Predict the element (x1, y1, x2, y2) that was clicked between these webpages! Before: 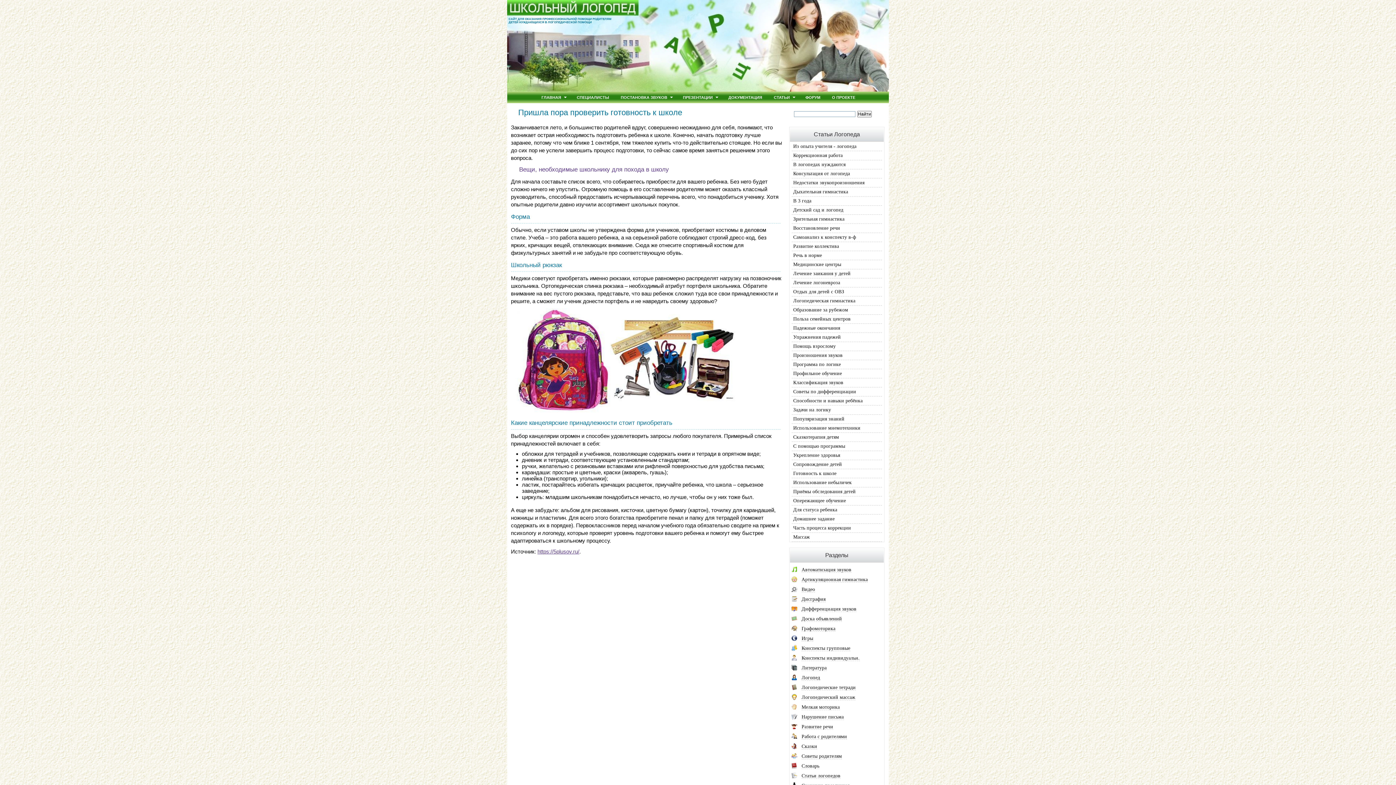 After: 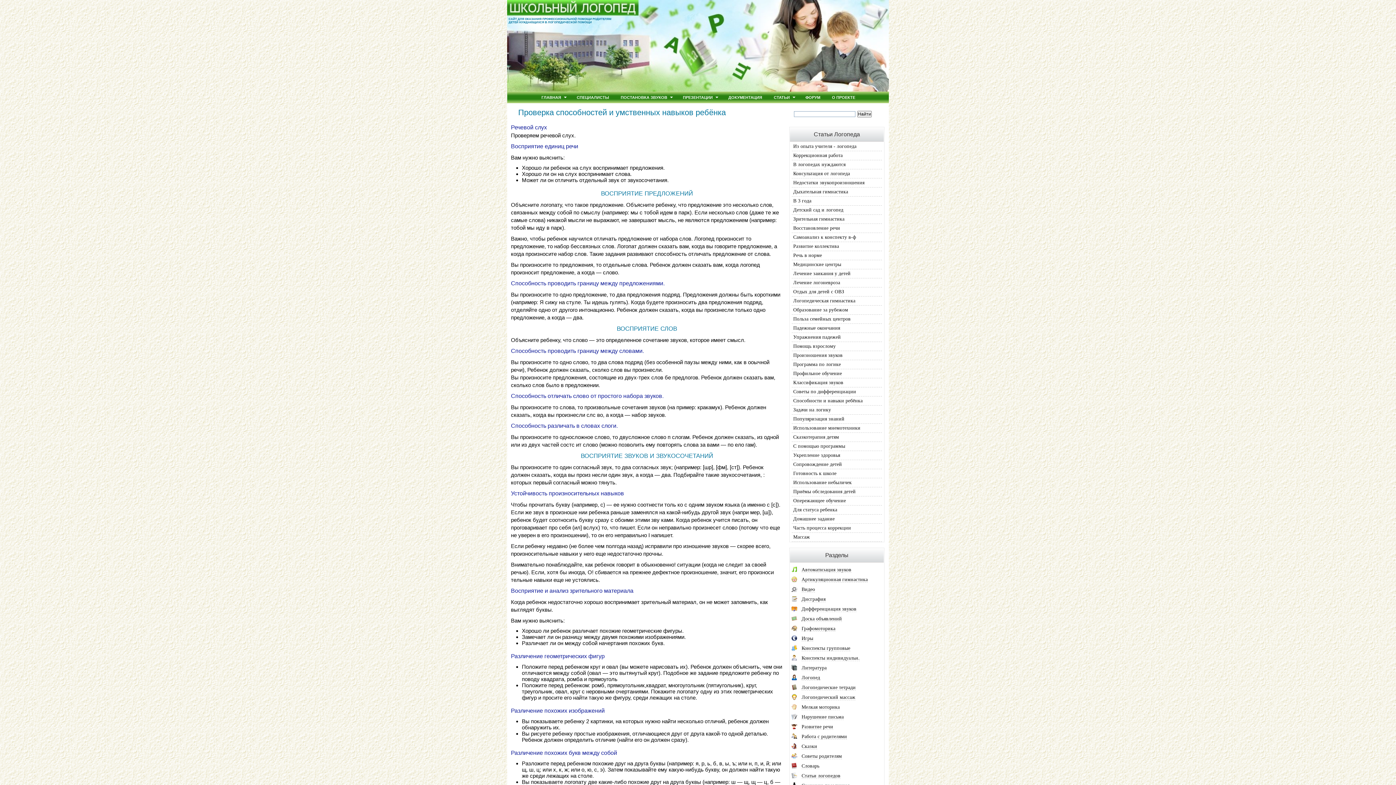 Action: bbox: (792, 396, 882, 405) label: Способности и навыки ребёнка